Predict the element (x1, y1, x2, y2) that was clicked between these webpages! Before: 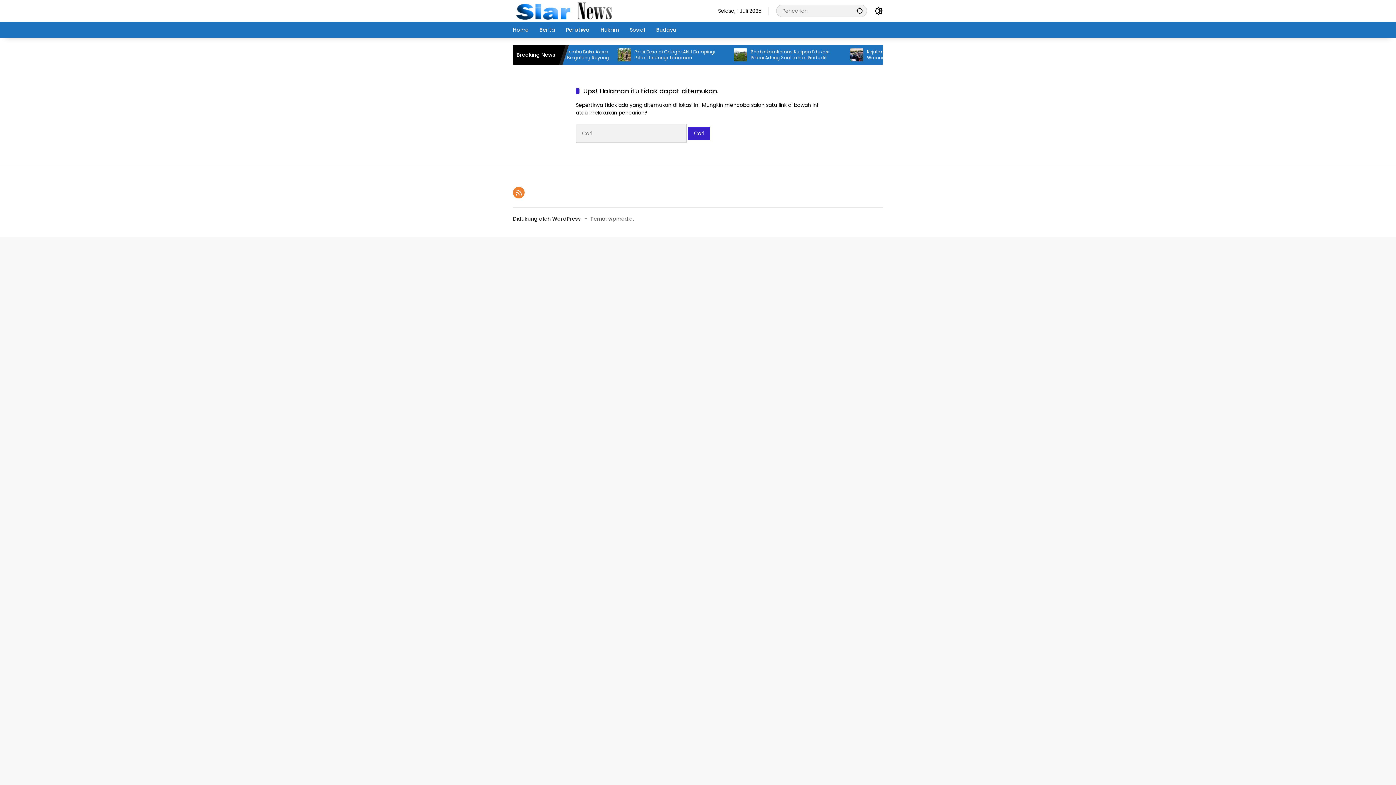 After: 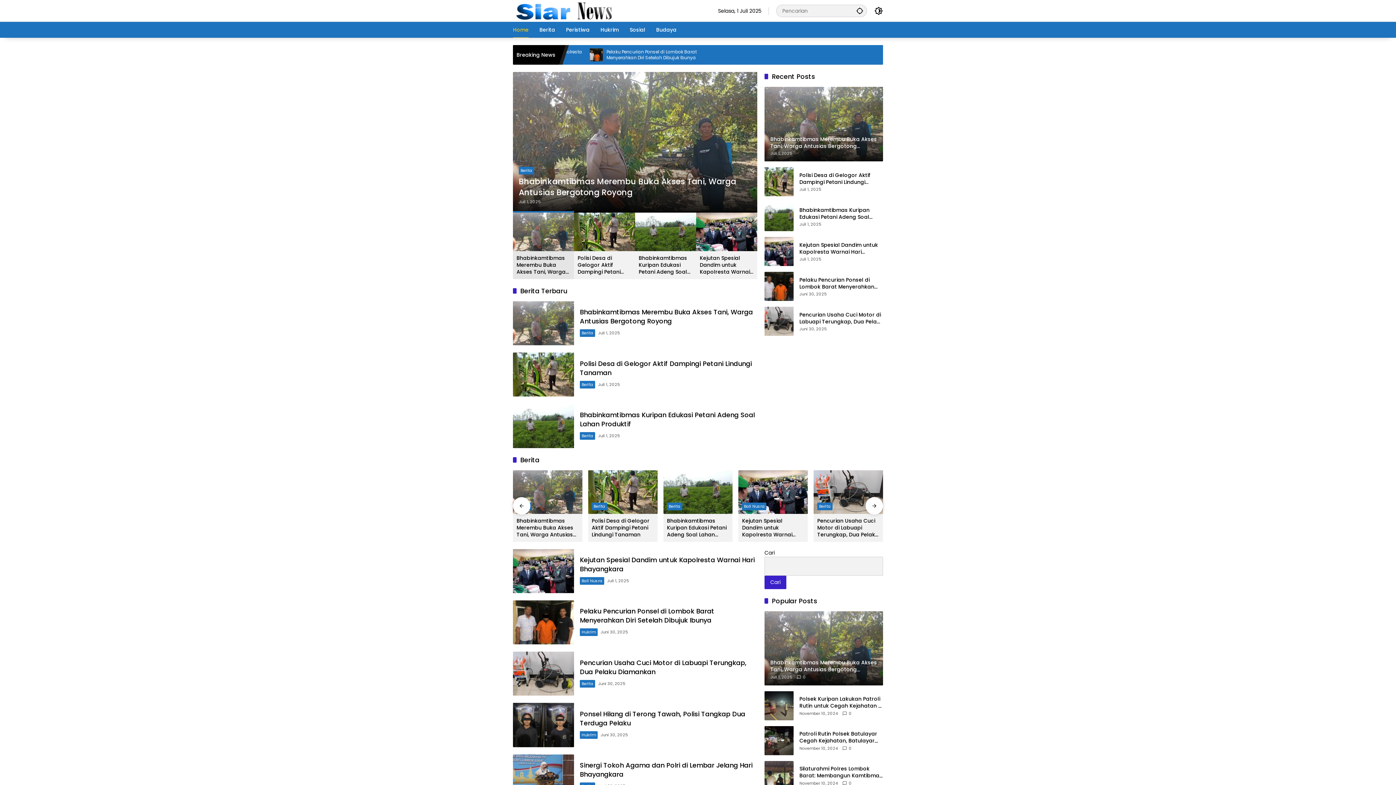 Action: bbox: (513, 6, 615, 14)